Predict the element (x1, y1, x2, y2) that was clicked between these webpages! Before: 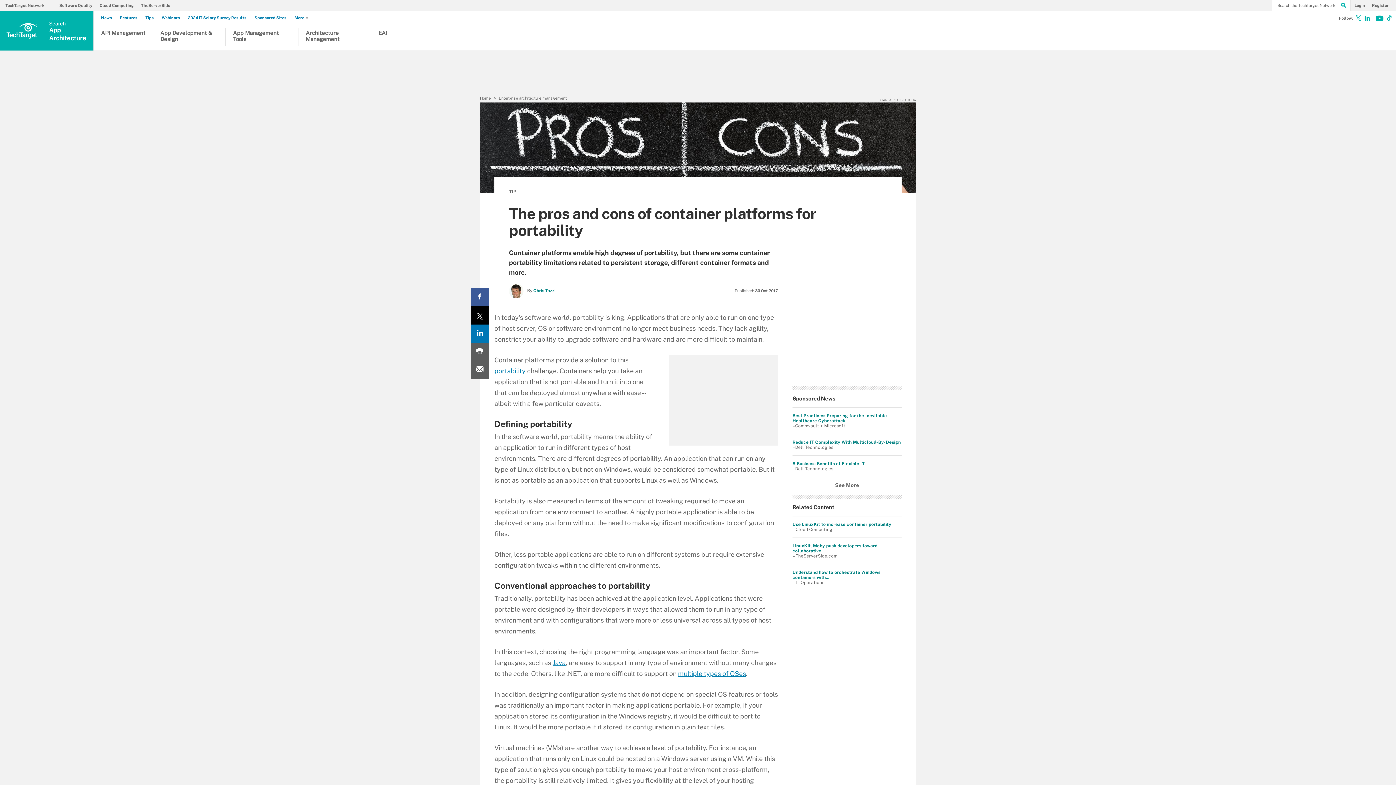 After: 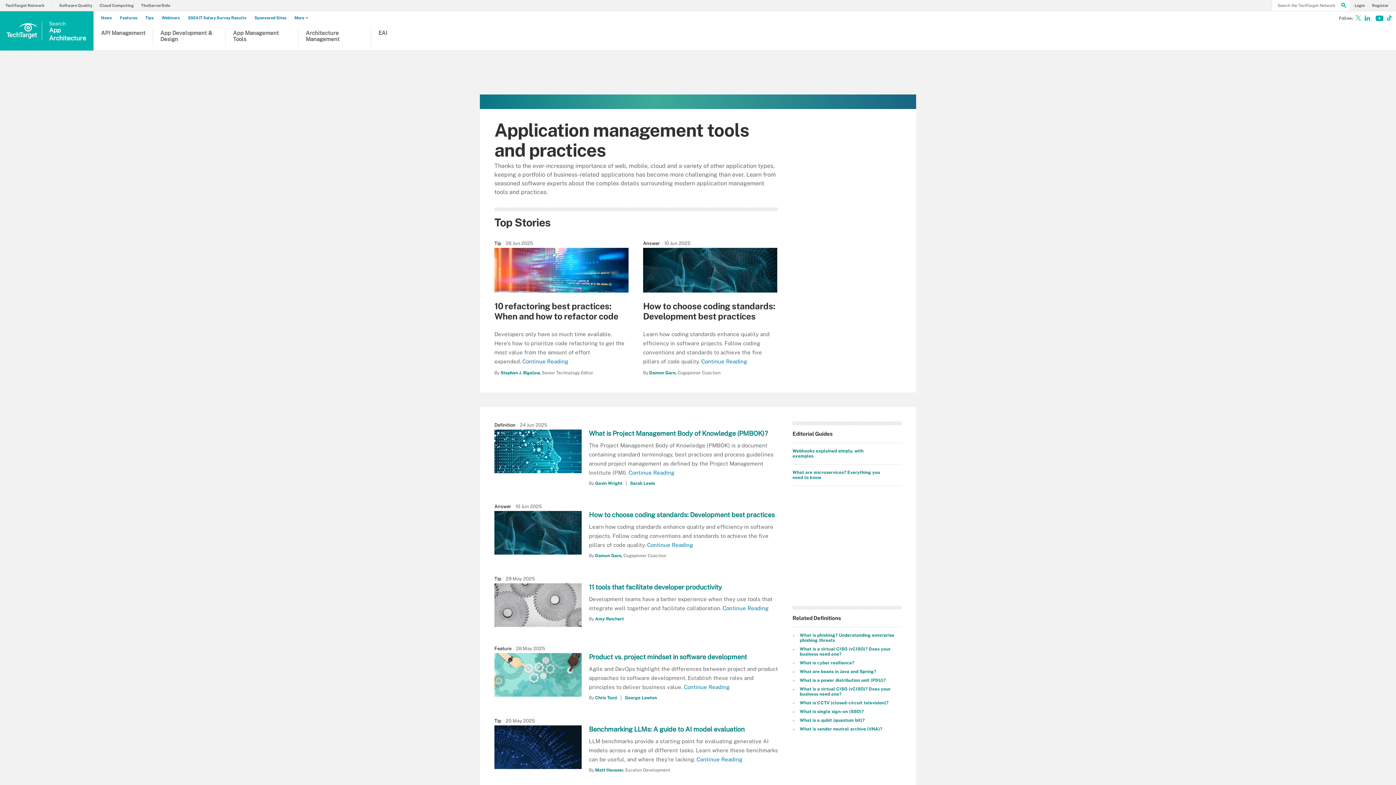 Action: bbox: (233, 29, 290, 46) label: App Management Tools